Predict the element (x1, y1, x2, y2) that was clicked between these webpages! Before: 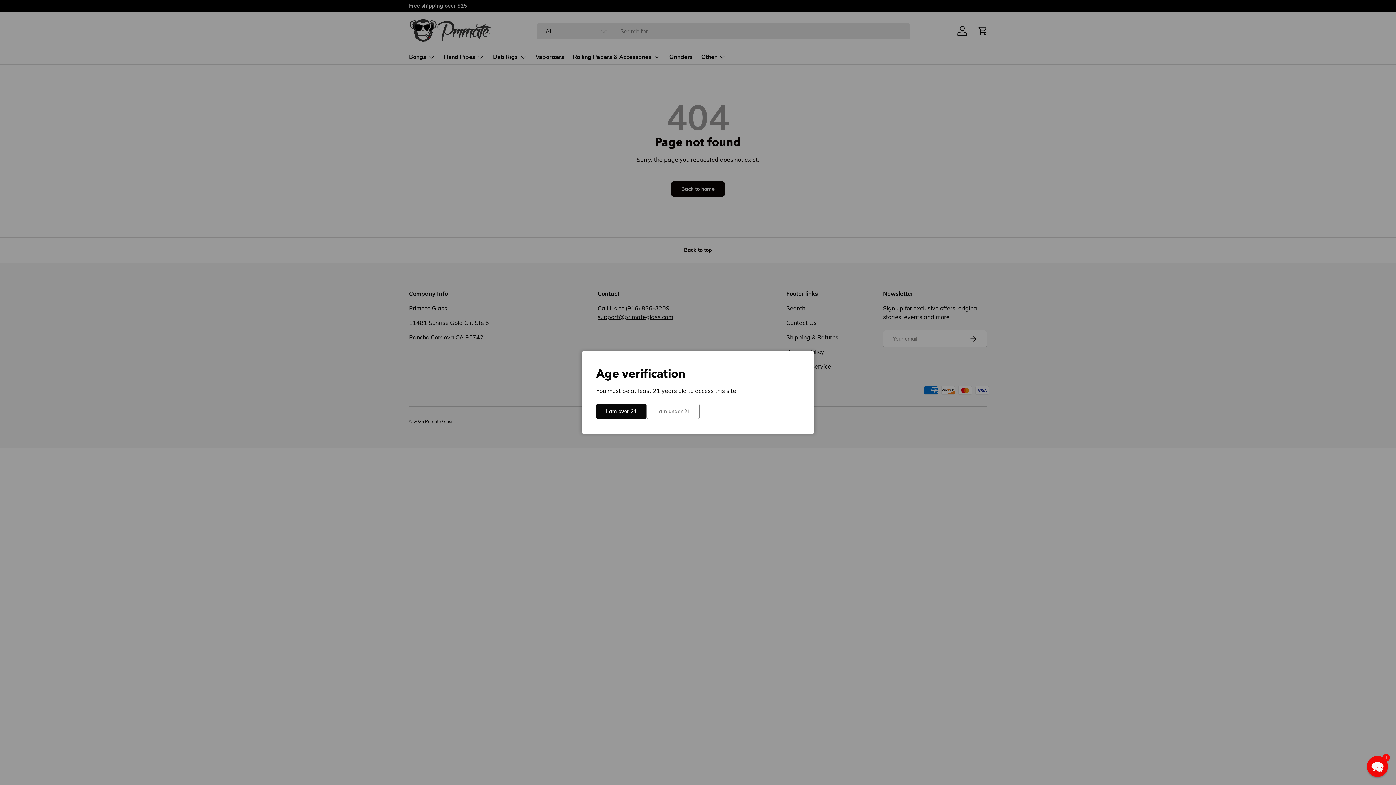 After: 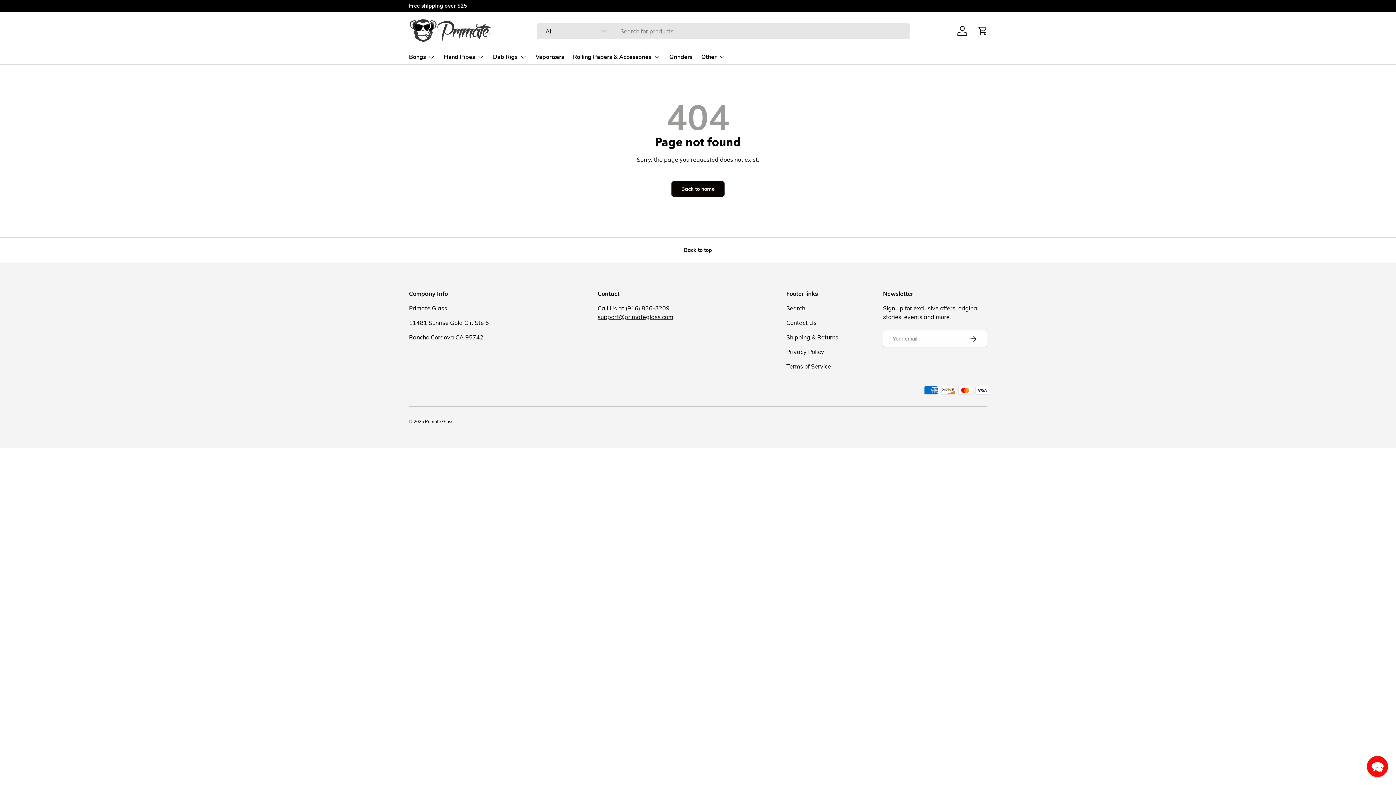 Action: bbox: (596, 404, 646, 419) label: I am over 21